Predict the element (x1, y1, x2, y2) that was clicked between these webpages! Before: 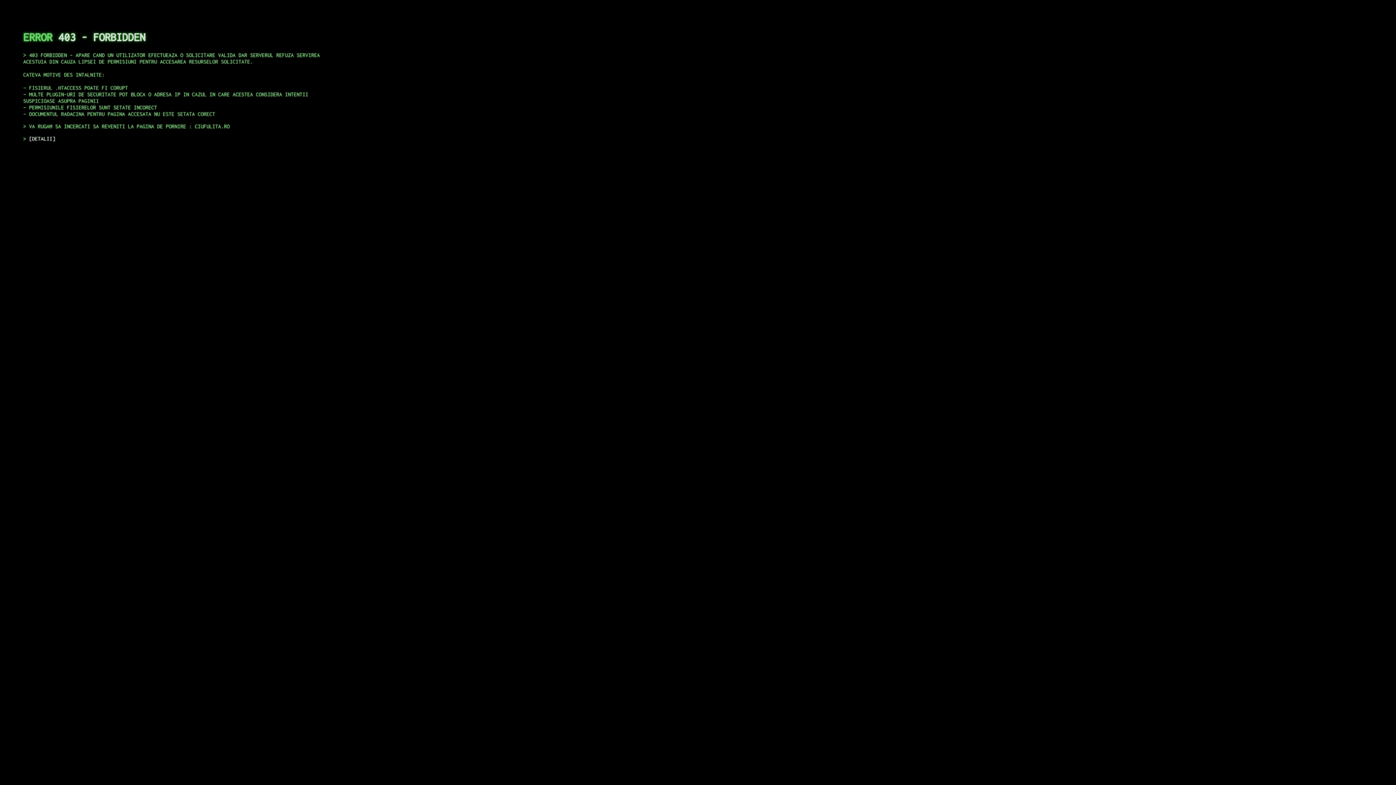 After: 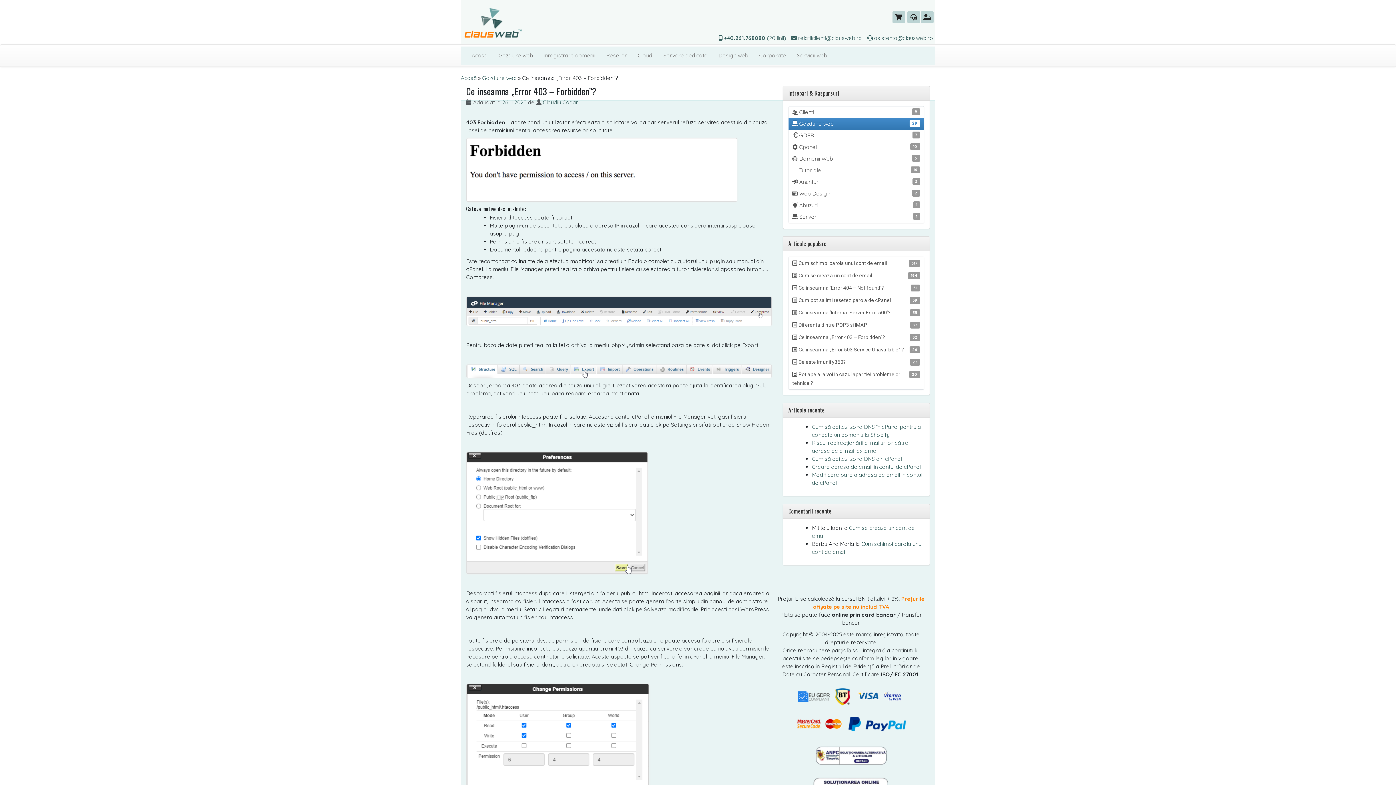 Action: label: DETALII bbox: (29, 135, 55, 141)